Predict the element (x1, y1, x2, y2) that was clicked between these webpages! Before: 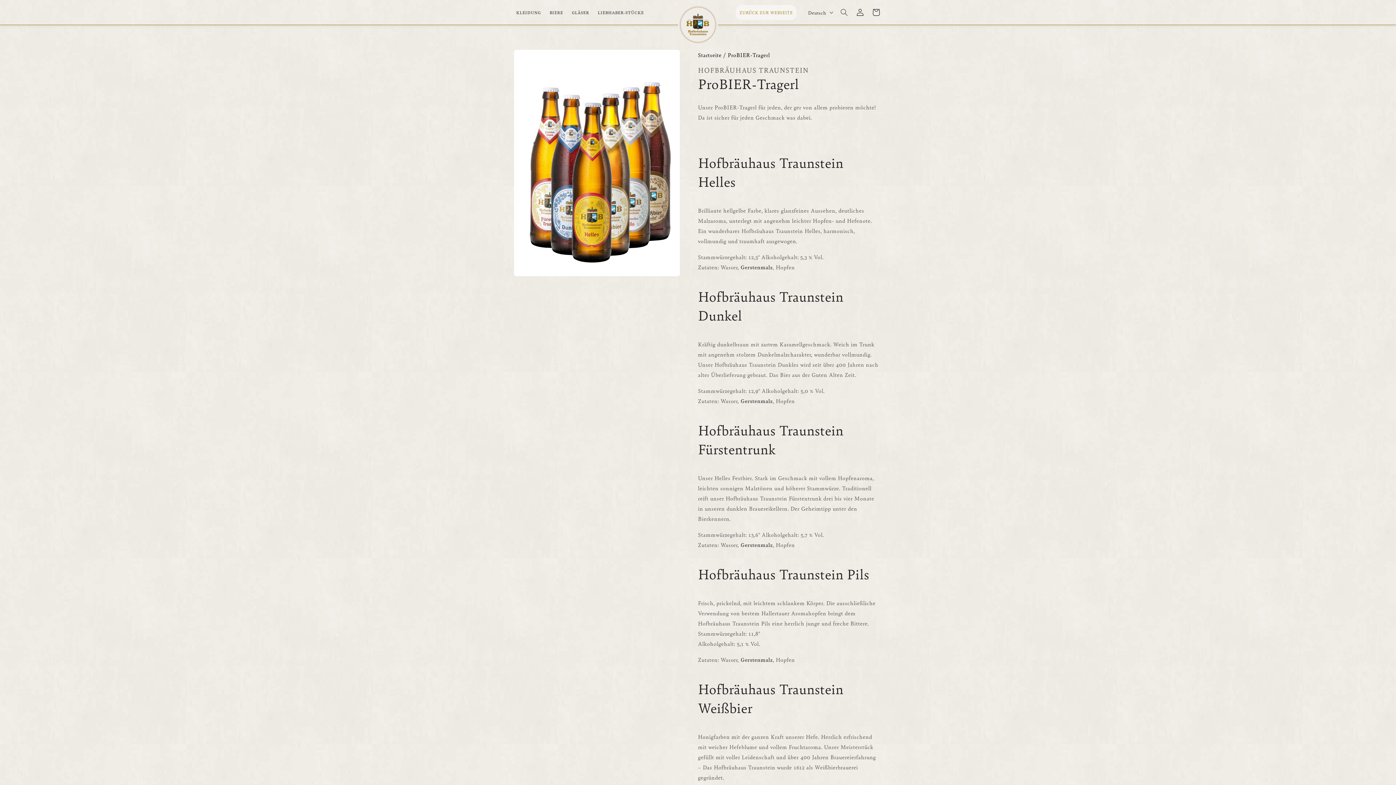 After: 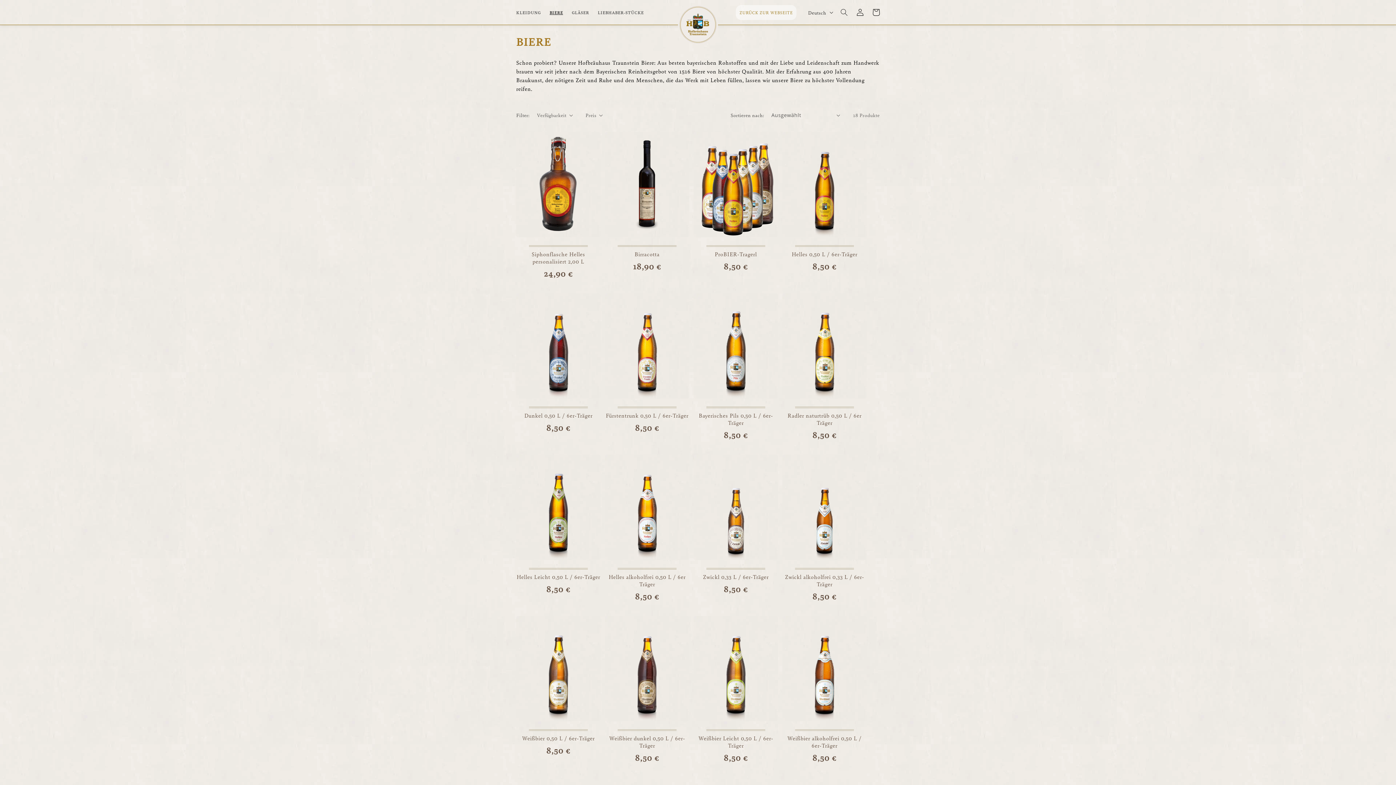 Action: label: BIERE bbox: (545, 5, 567, 19)